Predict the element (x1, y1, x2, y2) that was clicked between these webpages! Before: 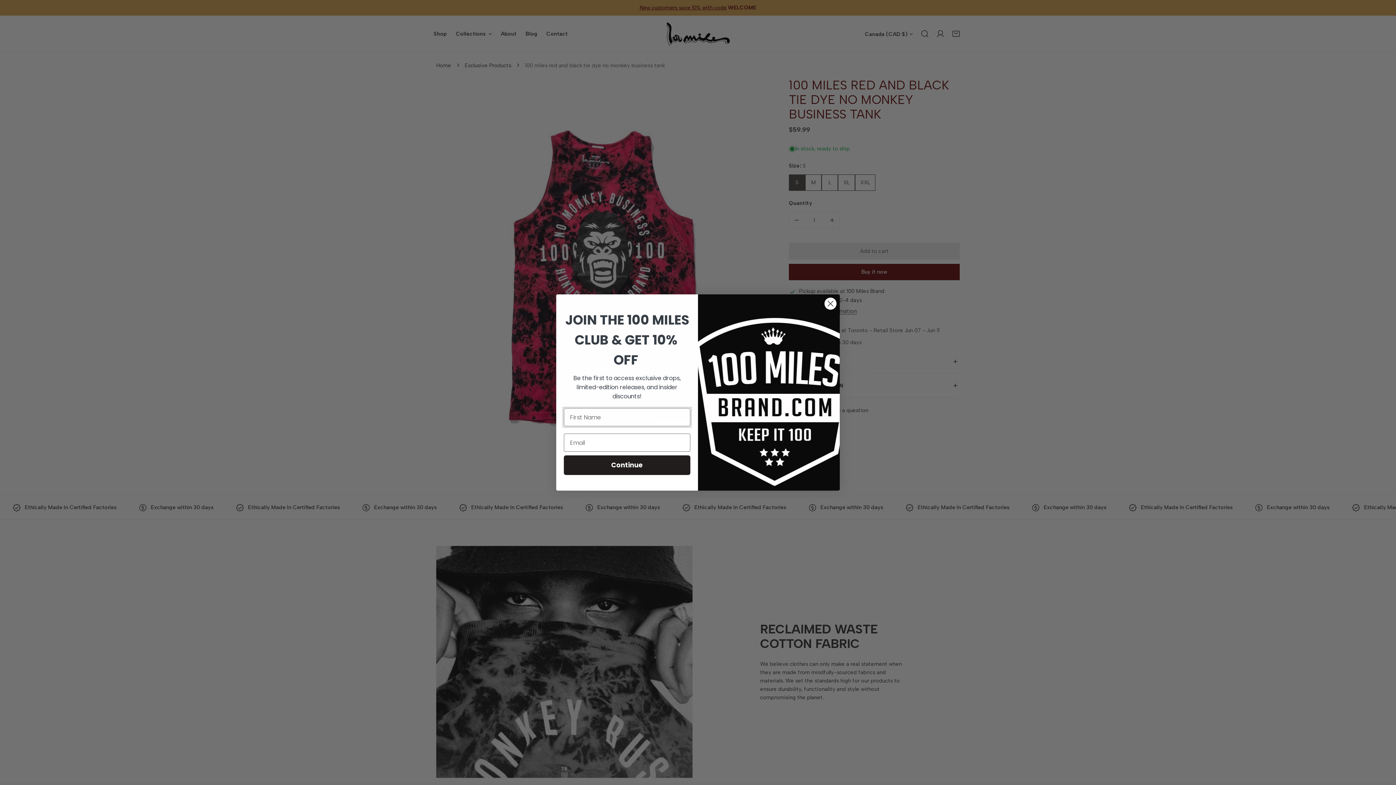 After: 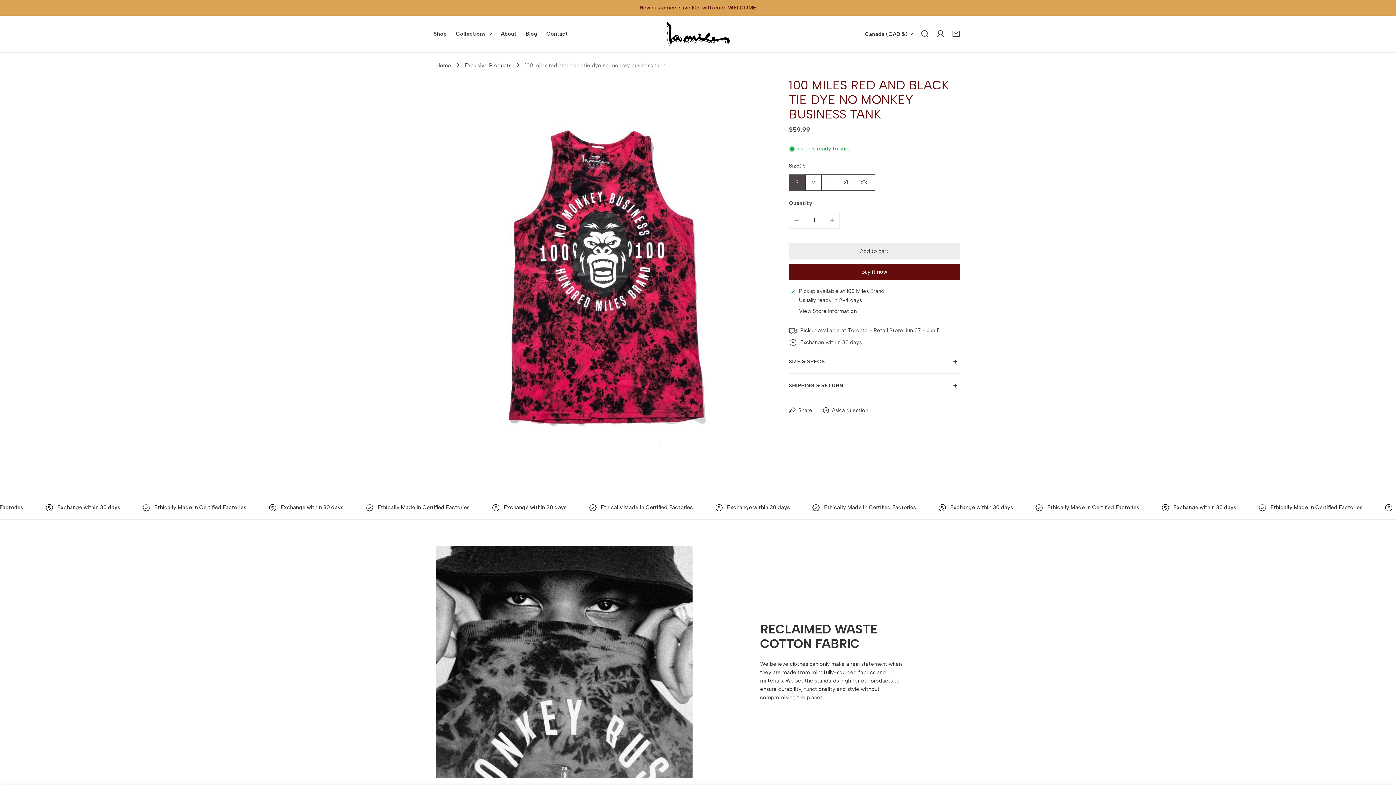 Action: label: Close dialog bbox: (824, 297, 837, 310)